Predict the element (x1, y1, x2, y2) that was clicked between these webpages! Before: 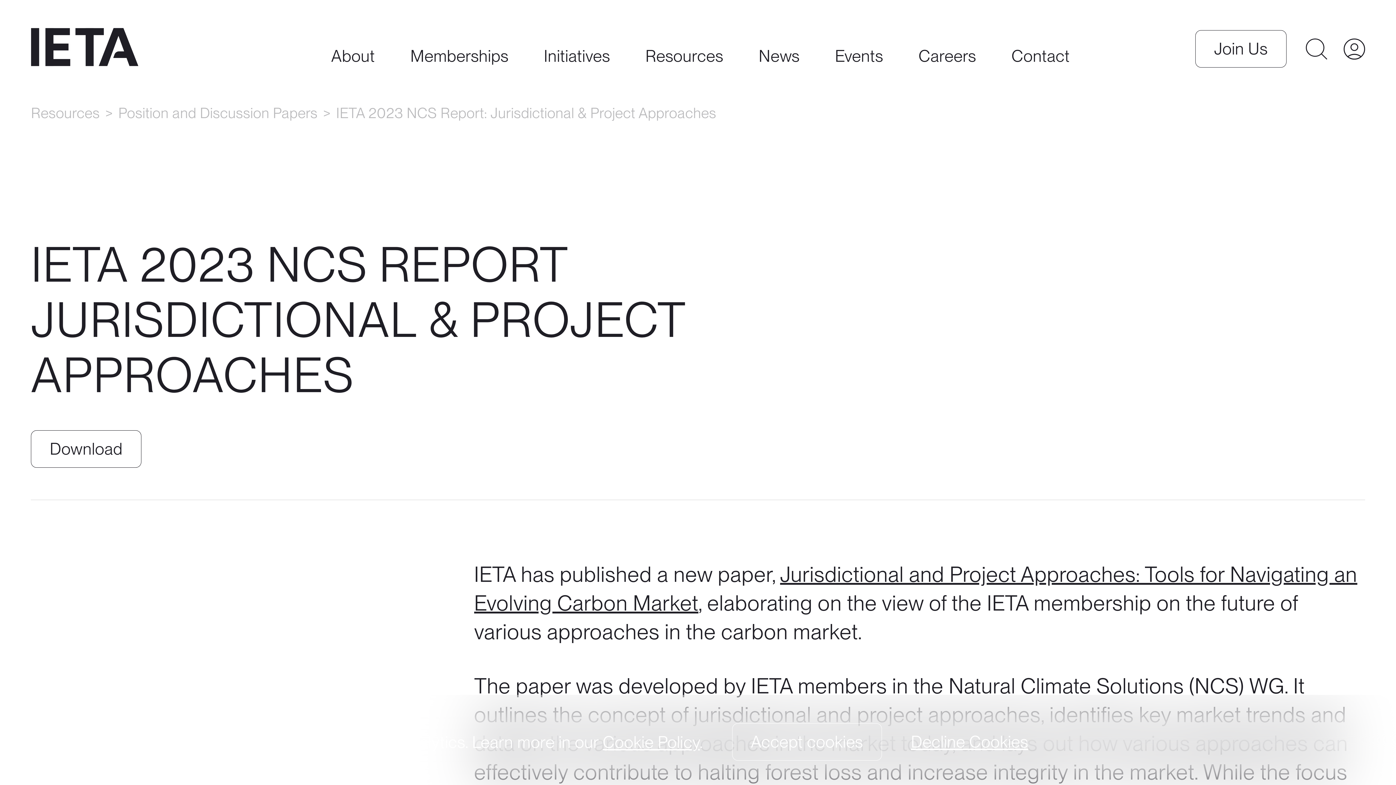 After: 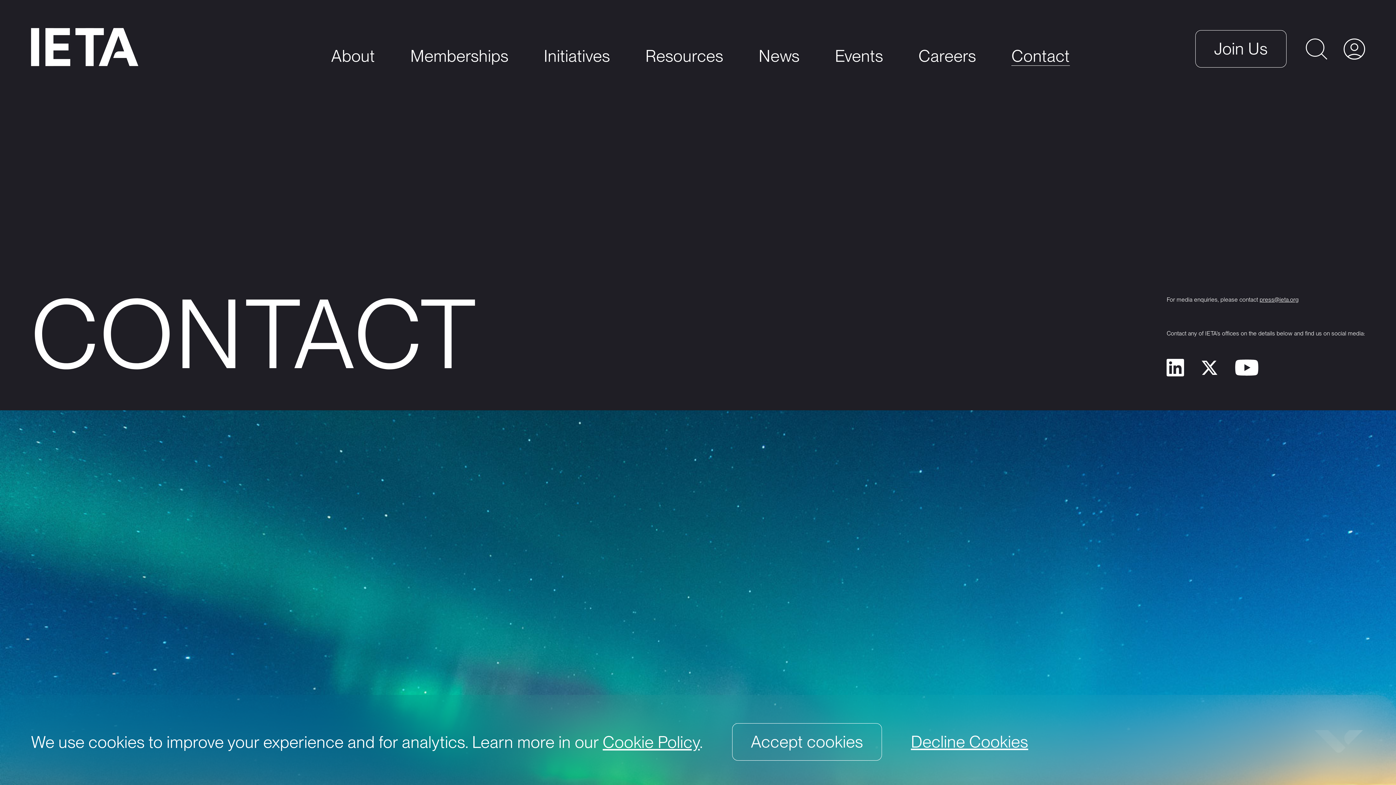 Action: label: Contact bbox: (1011, 46, 1070, 80)